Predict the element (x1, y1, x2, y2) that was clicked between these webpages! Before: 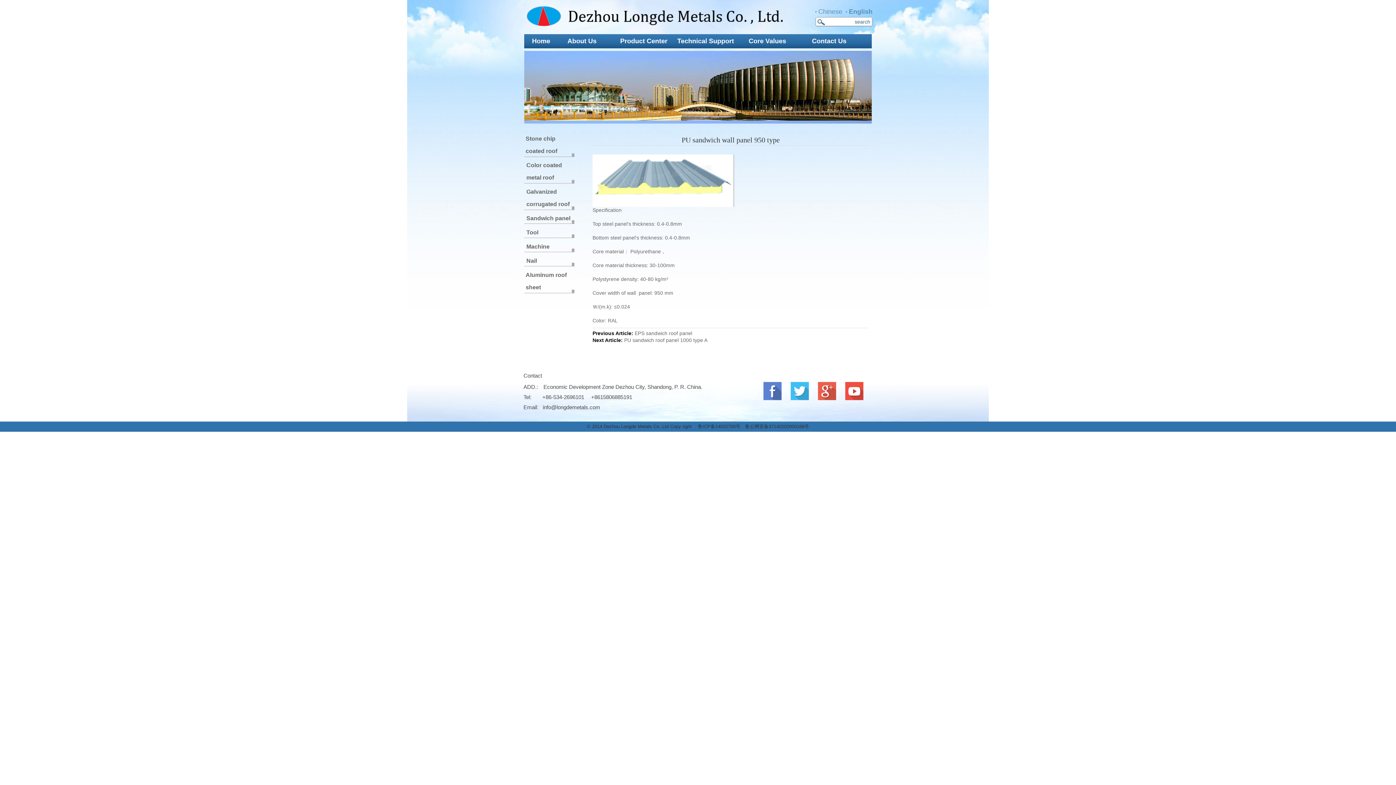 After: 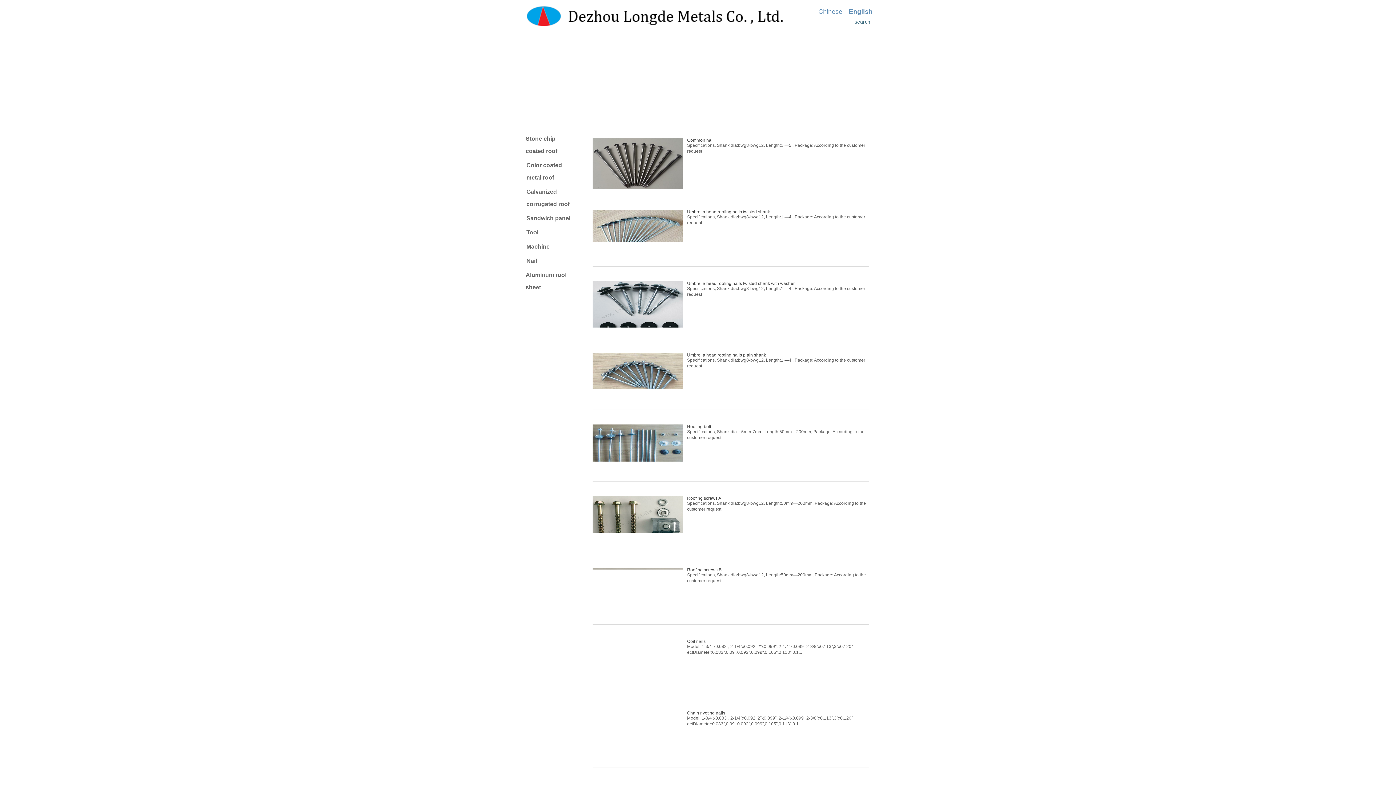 Action: label: Nail bbox: (523, 254, 574, 267)